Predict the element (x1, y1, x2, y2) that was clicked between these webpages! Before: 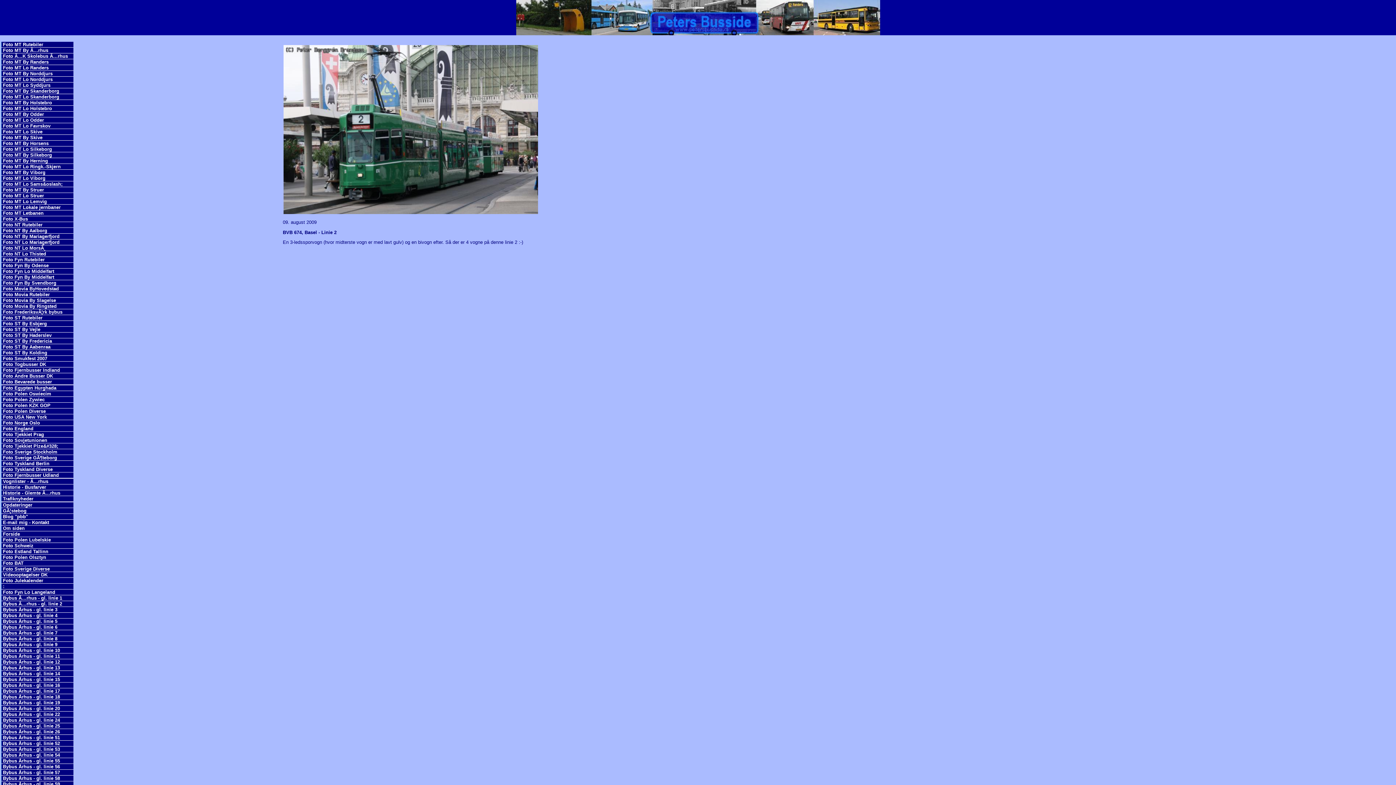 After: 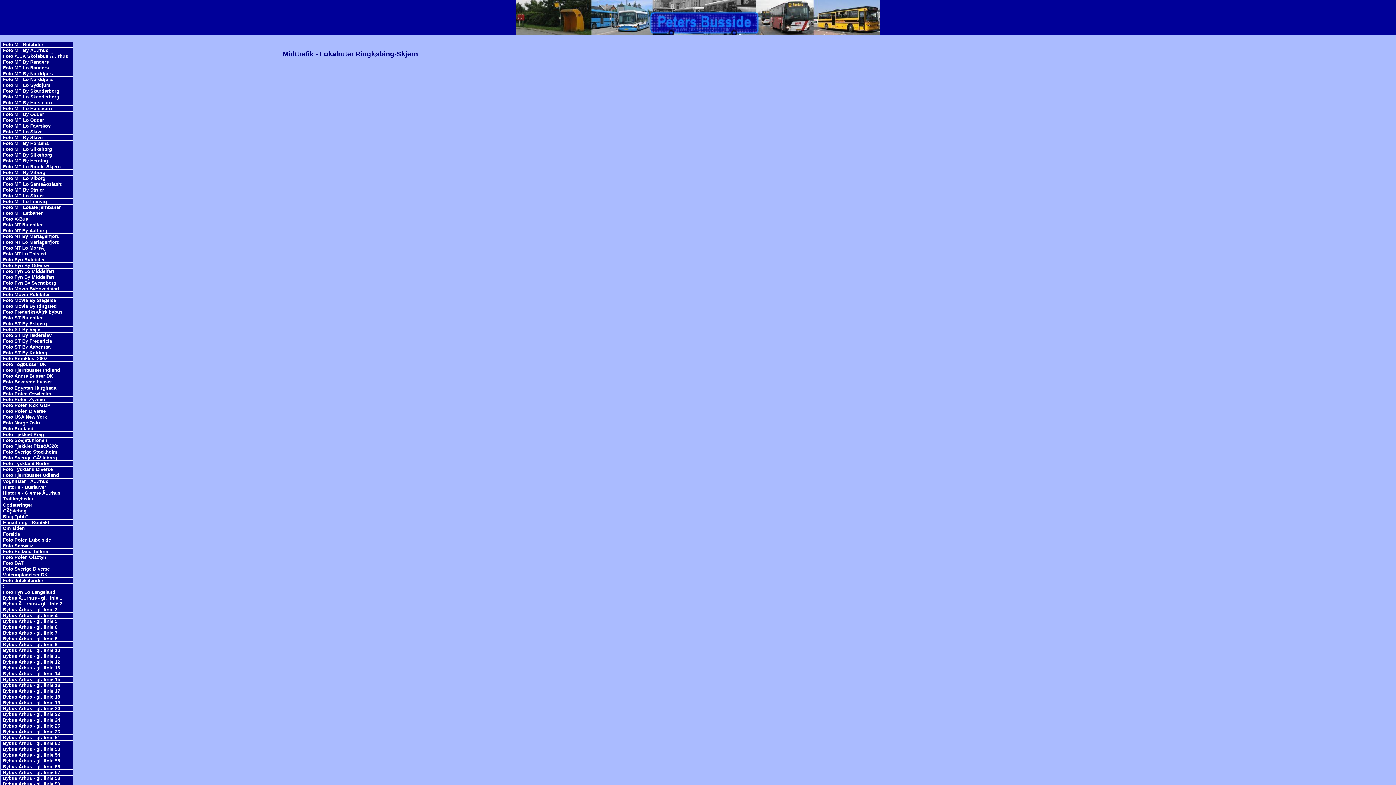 Action: label: Foto MT Lo Ringk.-Skjern bbox: (2, 164, 72, 169)